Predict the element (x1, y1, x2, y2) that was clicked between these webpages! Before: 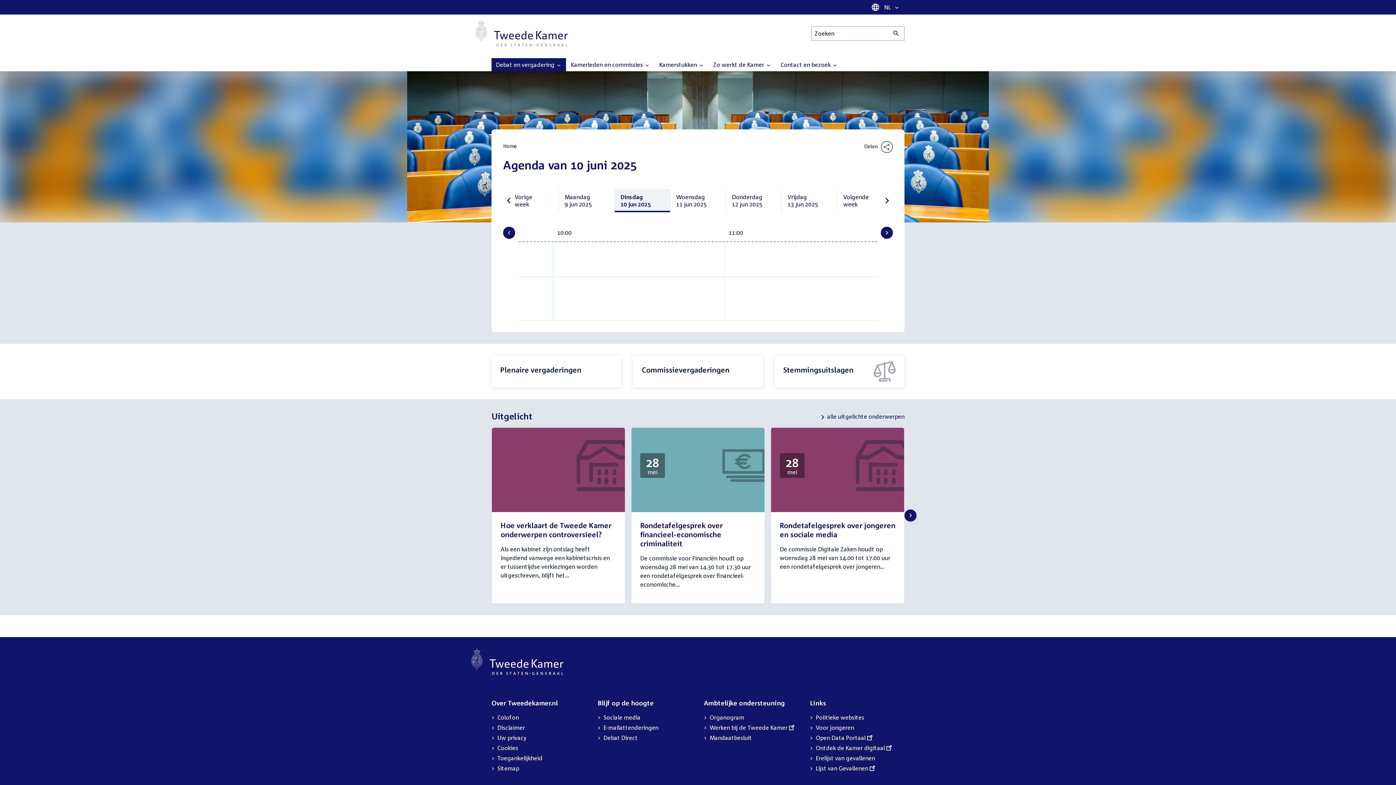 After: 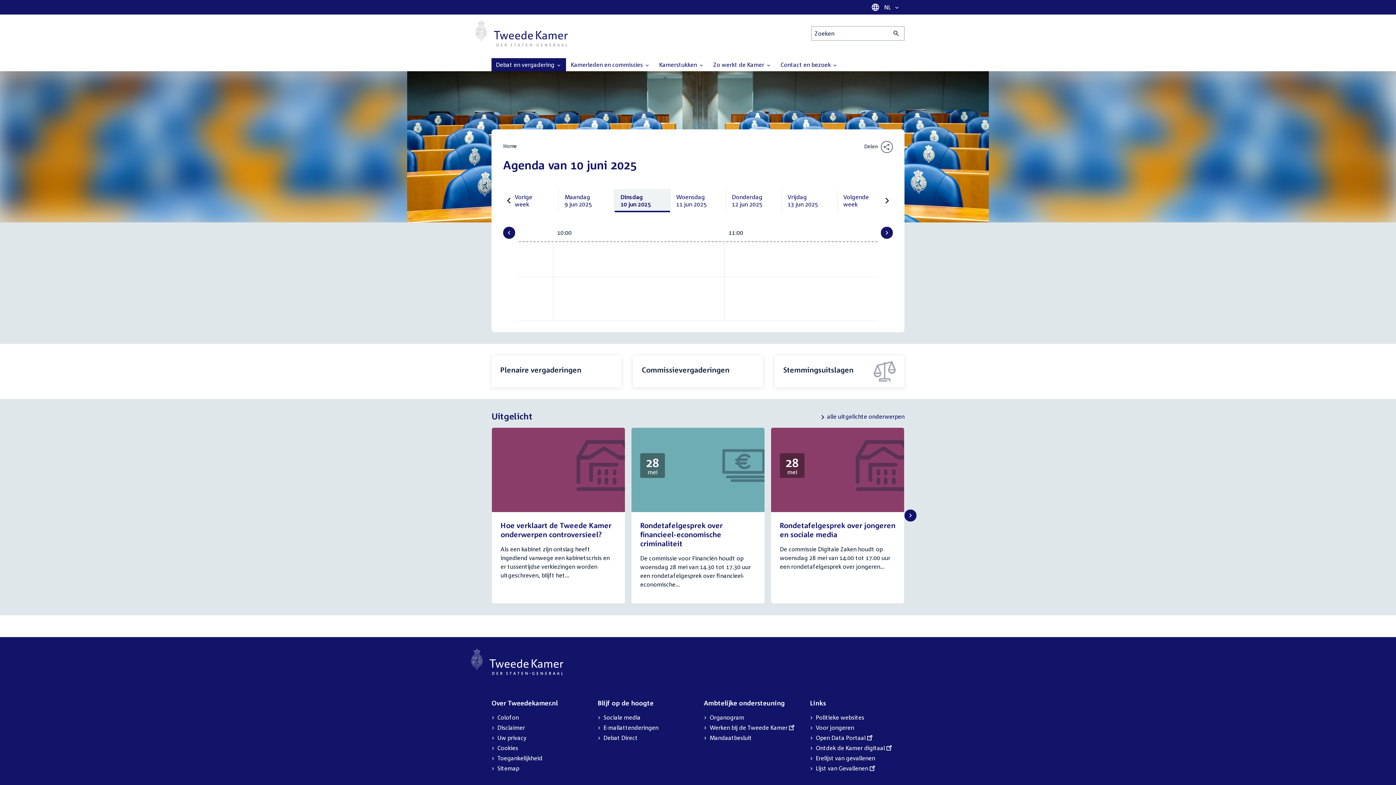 Action: label: Dinsdag
10 jun 2025
Dinsdag 10 juni 2025 bbox: (614, 189, 670, 212)